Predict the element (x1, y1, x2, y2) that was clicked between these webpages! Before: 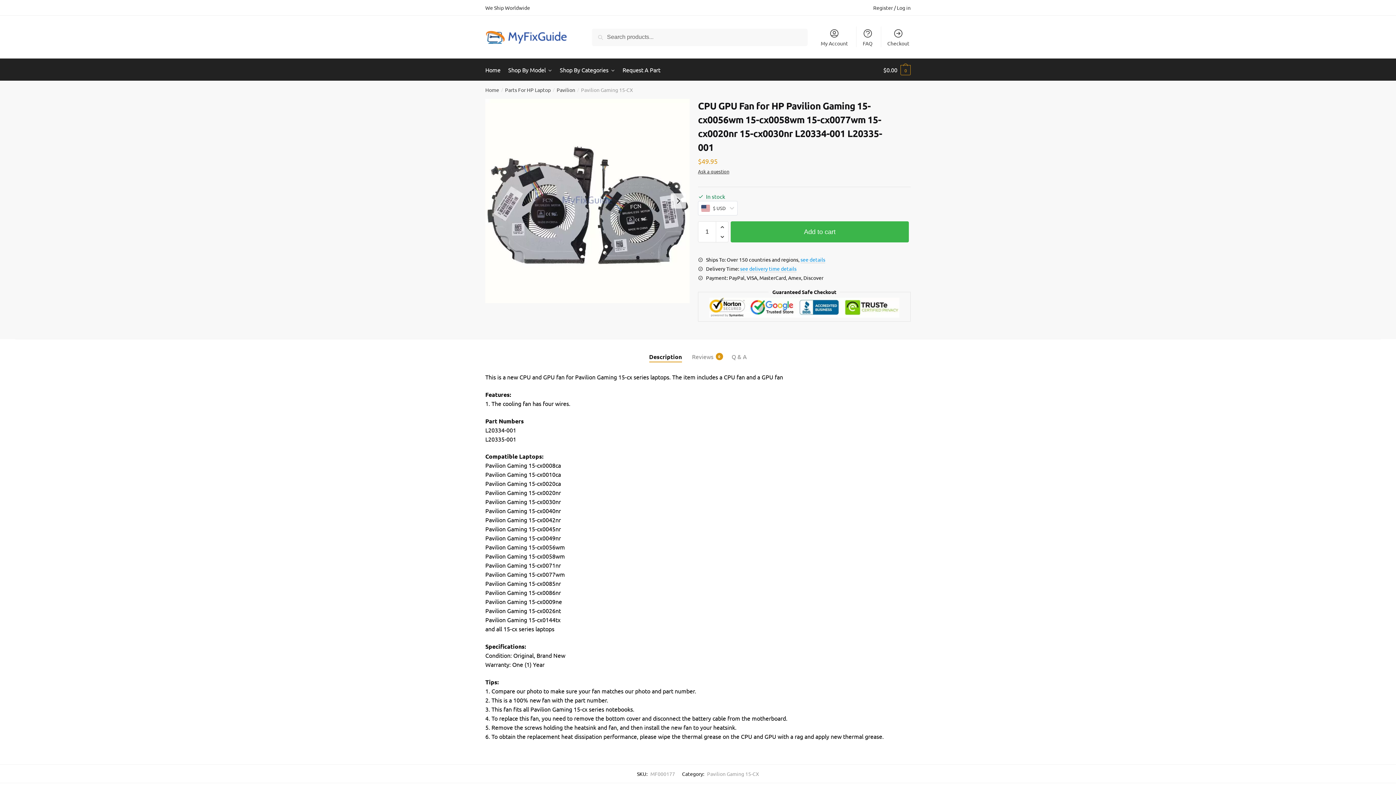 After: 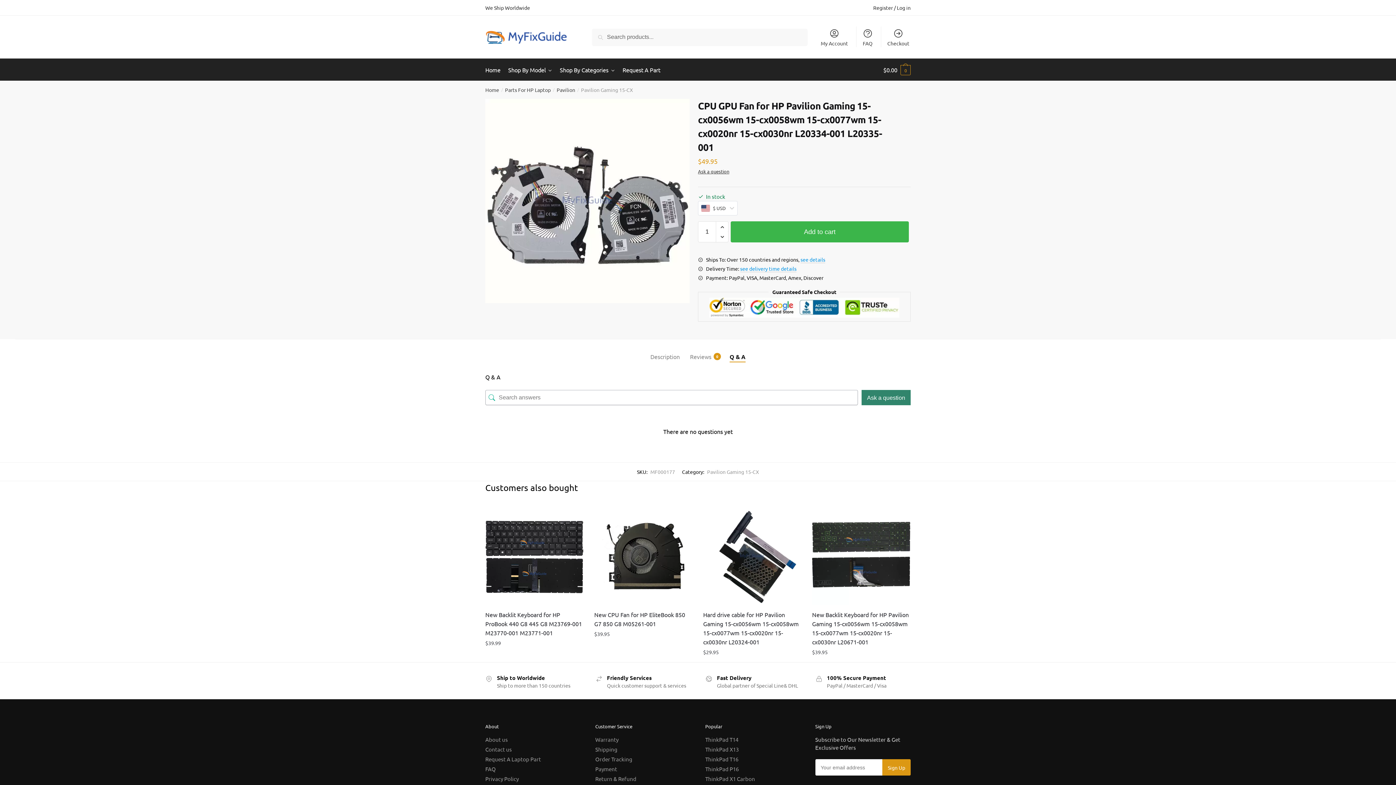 Action: bbox: (731, 339, 747, 361) label: Q & A